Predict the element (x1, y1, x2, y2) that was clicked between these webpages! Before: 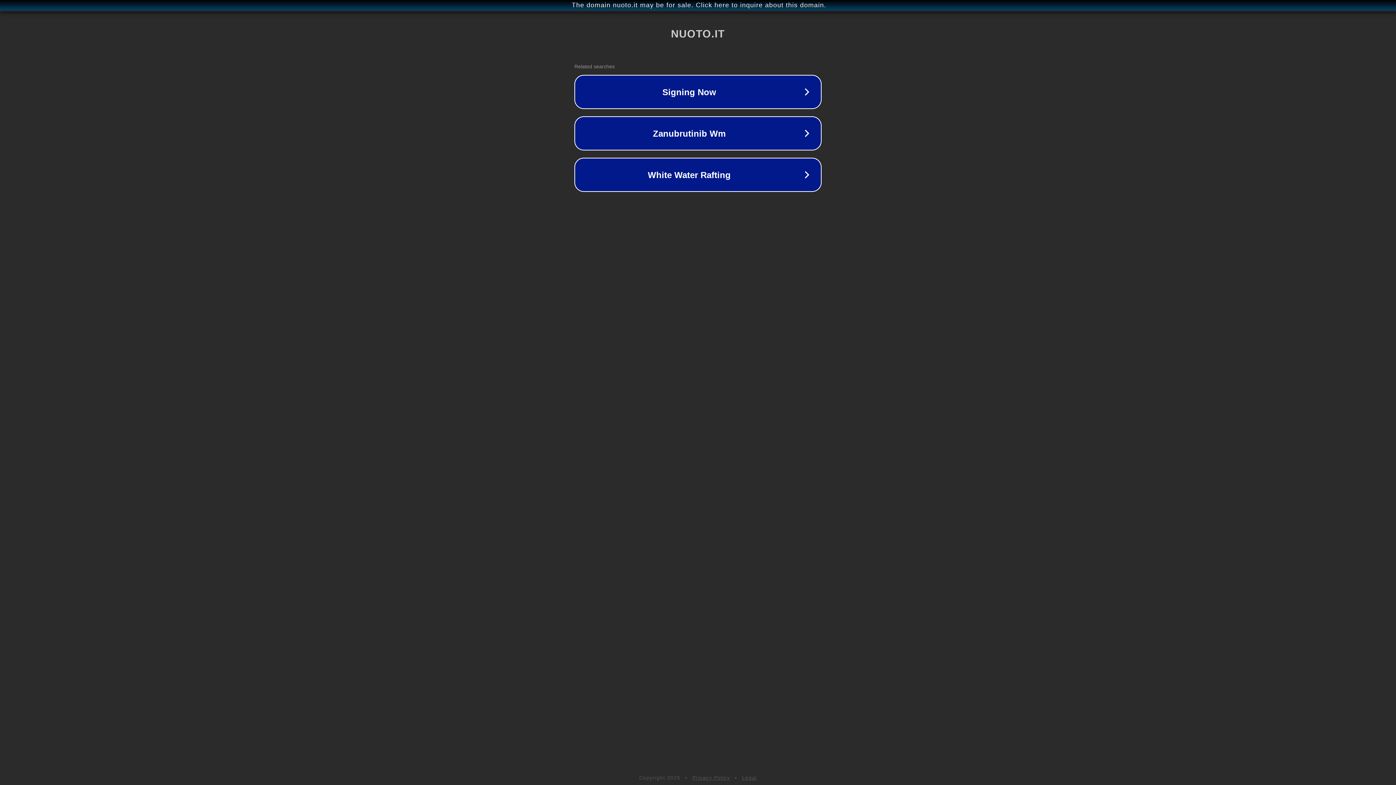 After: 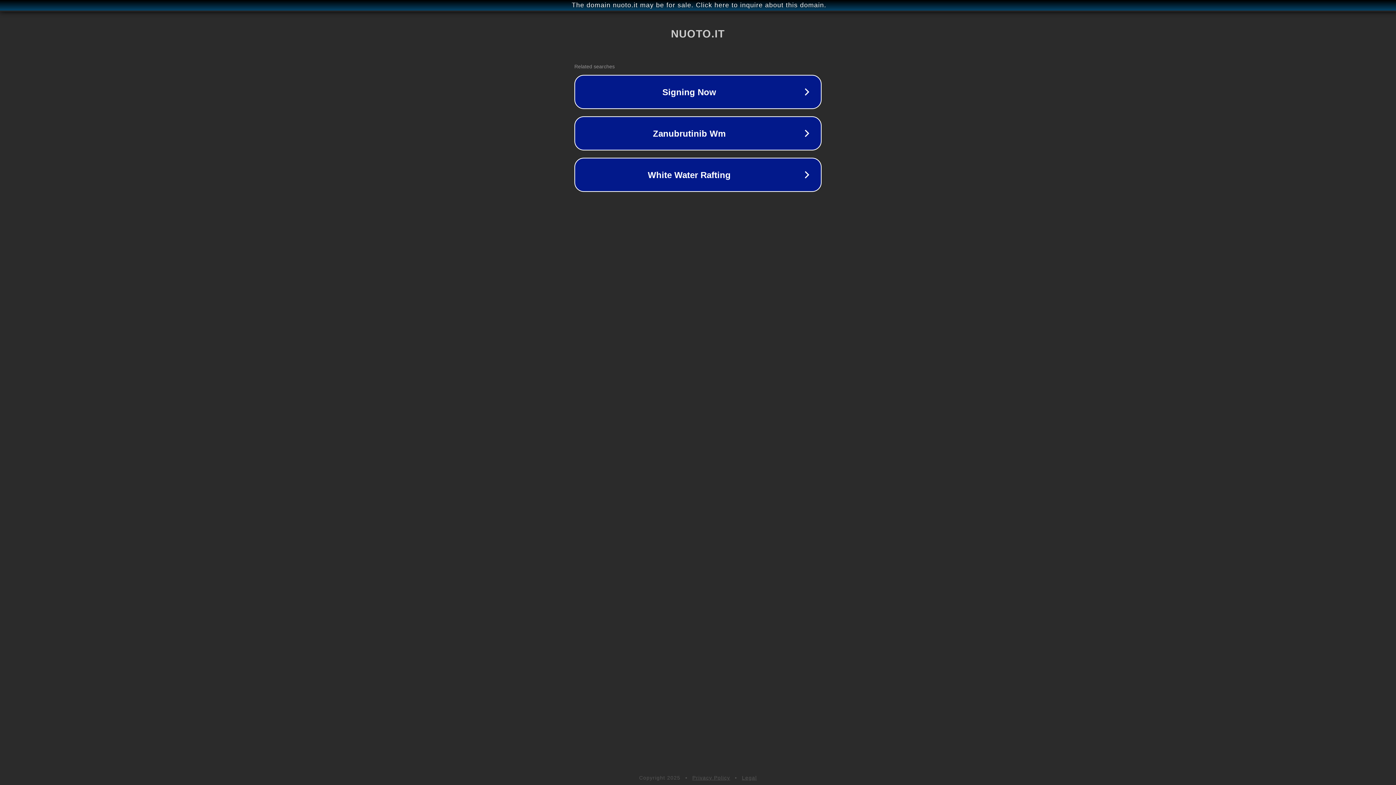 Action: label: Privacy Policy bbox: (692, 775, 730, 781)